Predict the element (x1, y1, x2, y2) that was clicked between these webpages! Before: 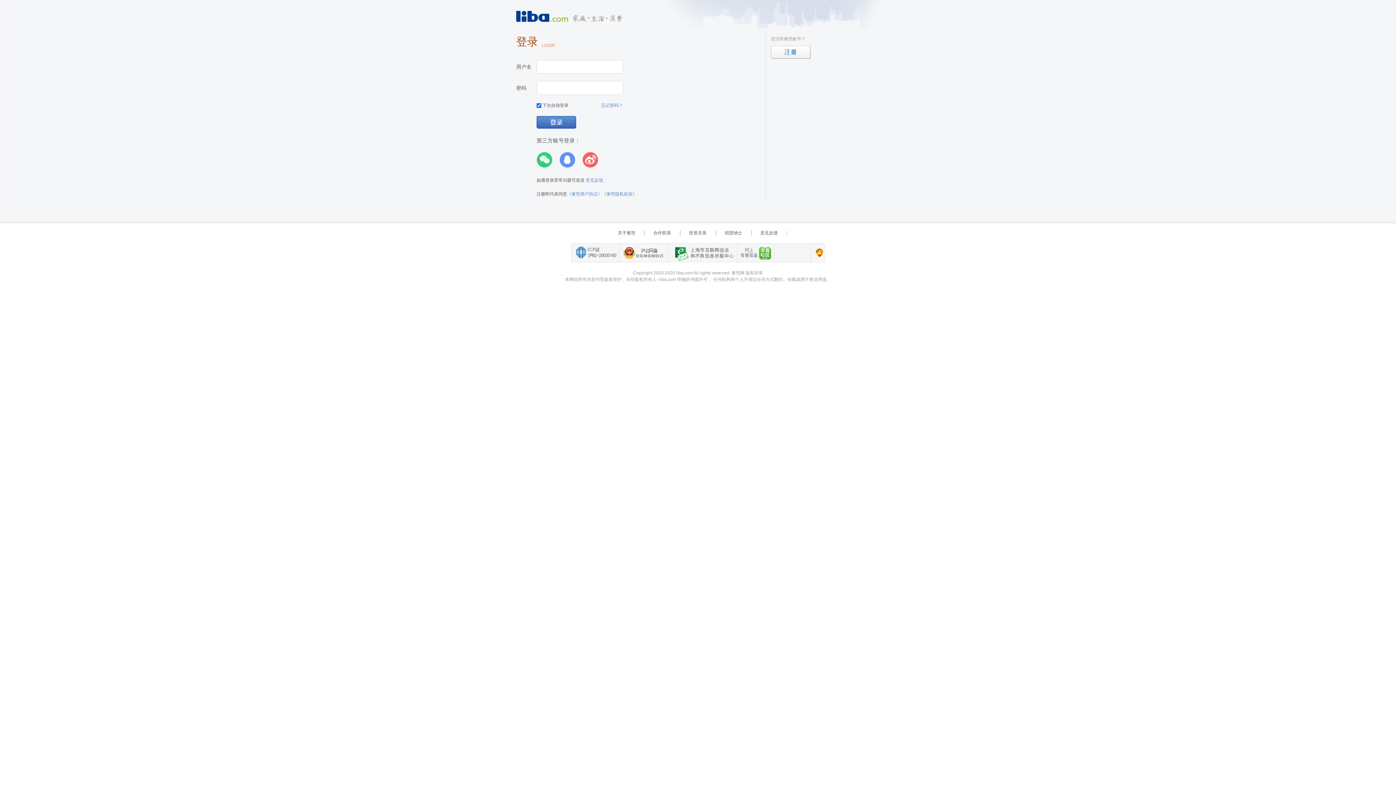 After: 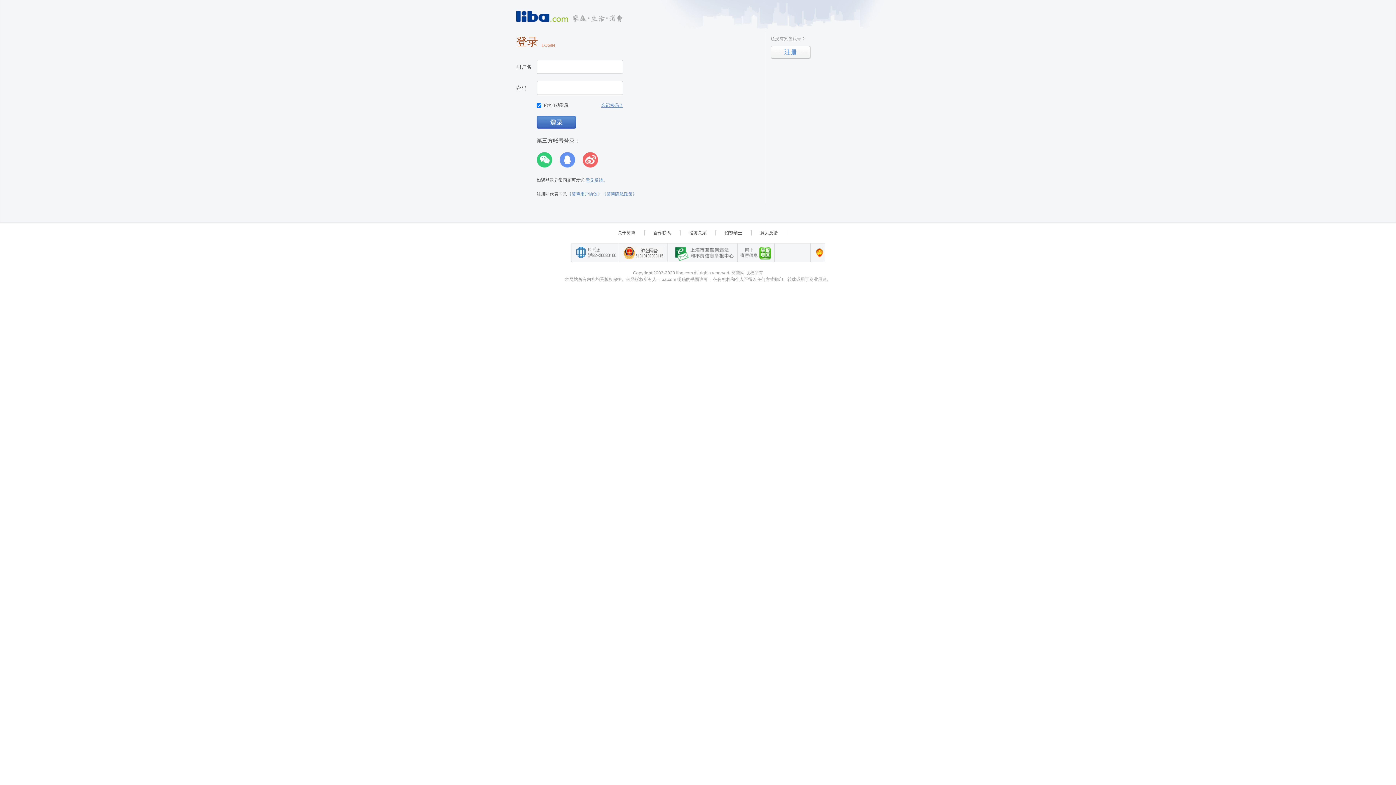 Action: bbox: (601, 102, 623, 108) label: 忘记密码？